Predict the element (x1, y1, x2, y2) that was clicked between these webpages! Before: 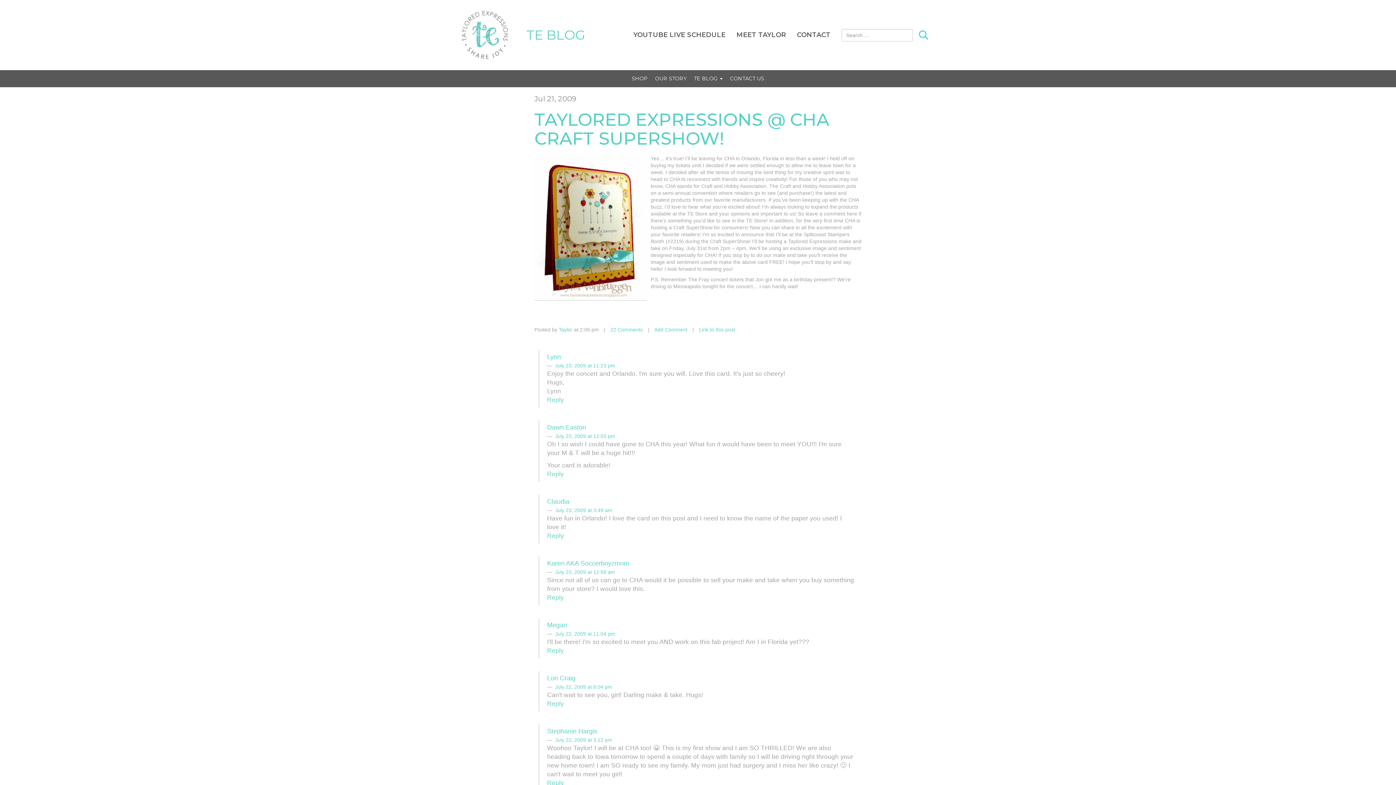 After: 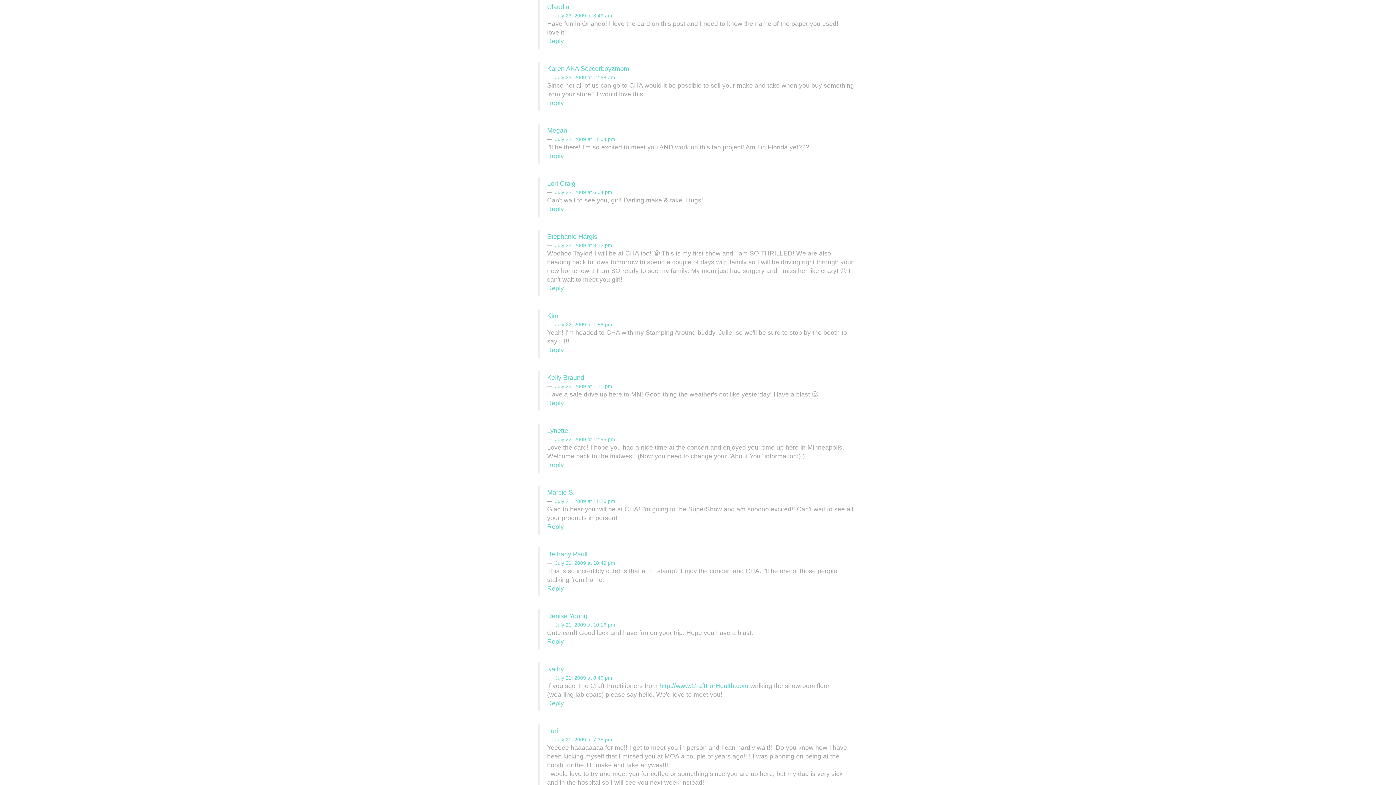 Action: label: July 23, 2009 at 3:49 am bbox: (555, 507, 612, 513)